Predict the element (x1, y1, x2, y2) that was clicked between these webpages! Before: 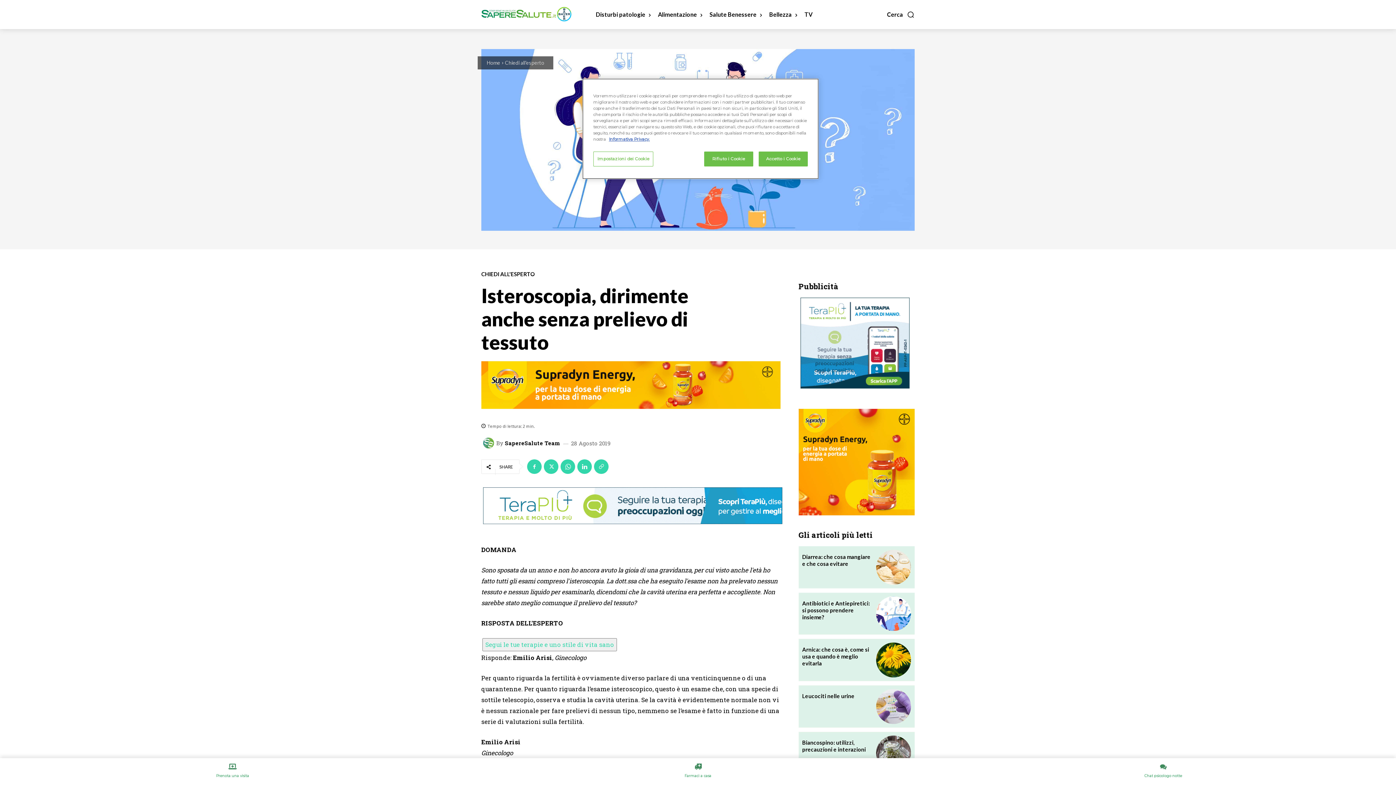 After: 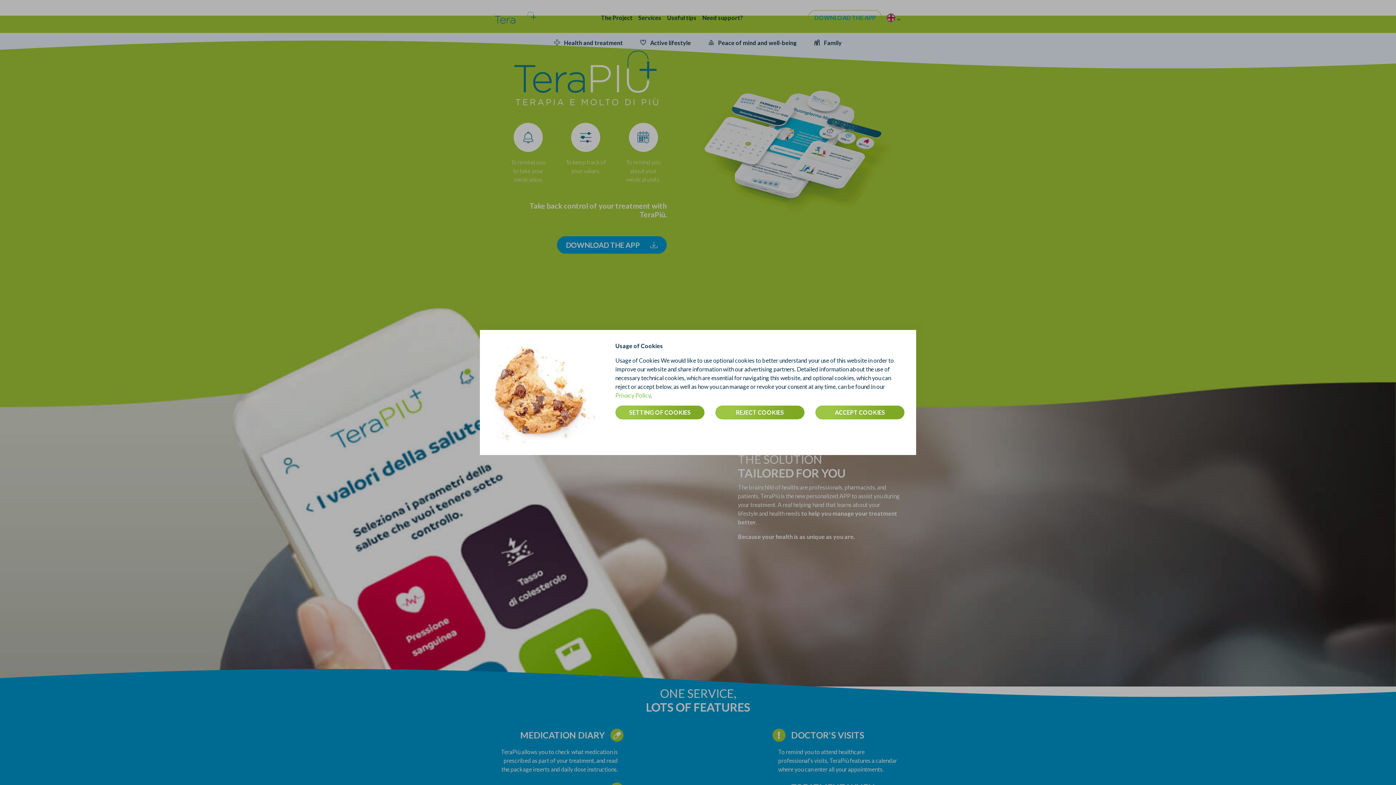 Action: label: Segui le tue terapie e uno stile di vita sano bbox: (482, 640, 617, 649)